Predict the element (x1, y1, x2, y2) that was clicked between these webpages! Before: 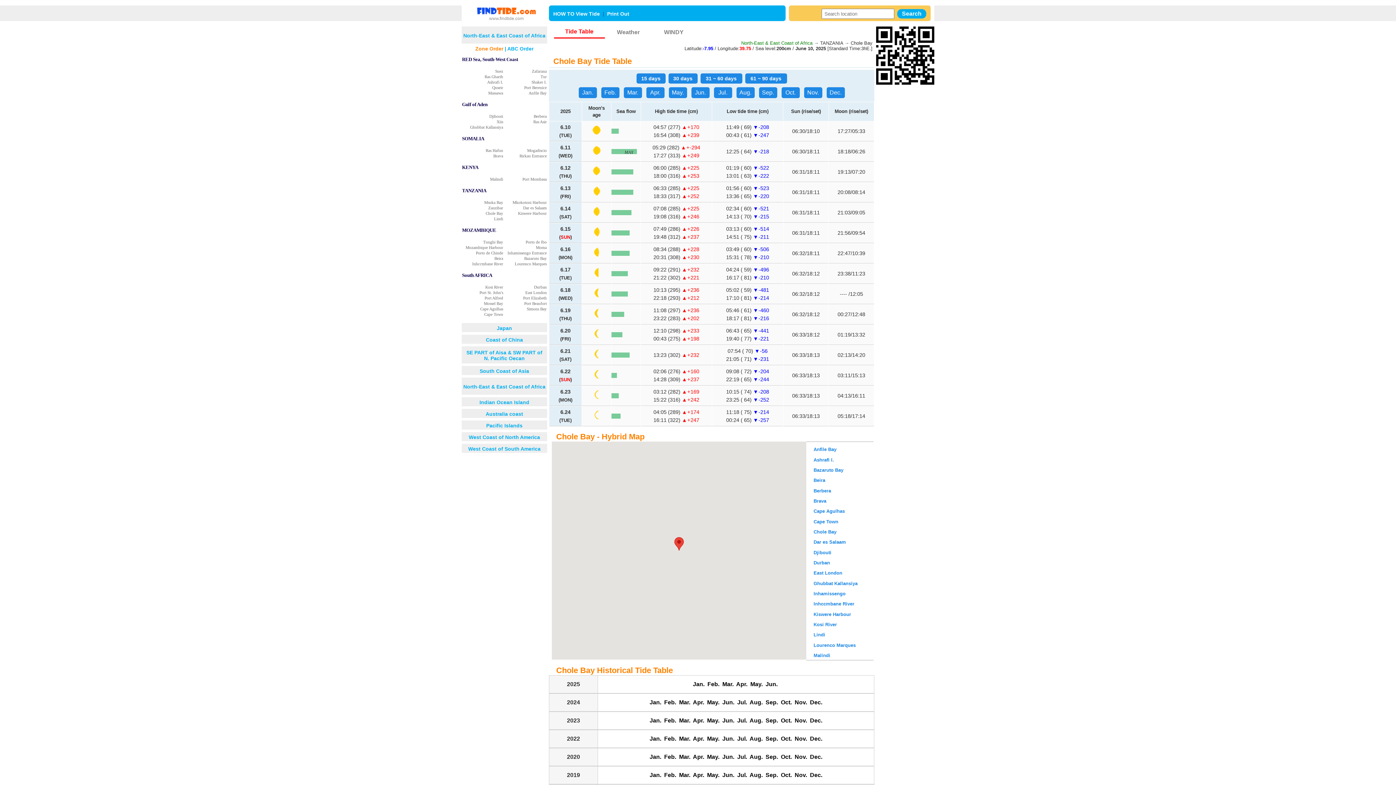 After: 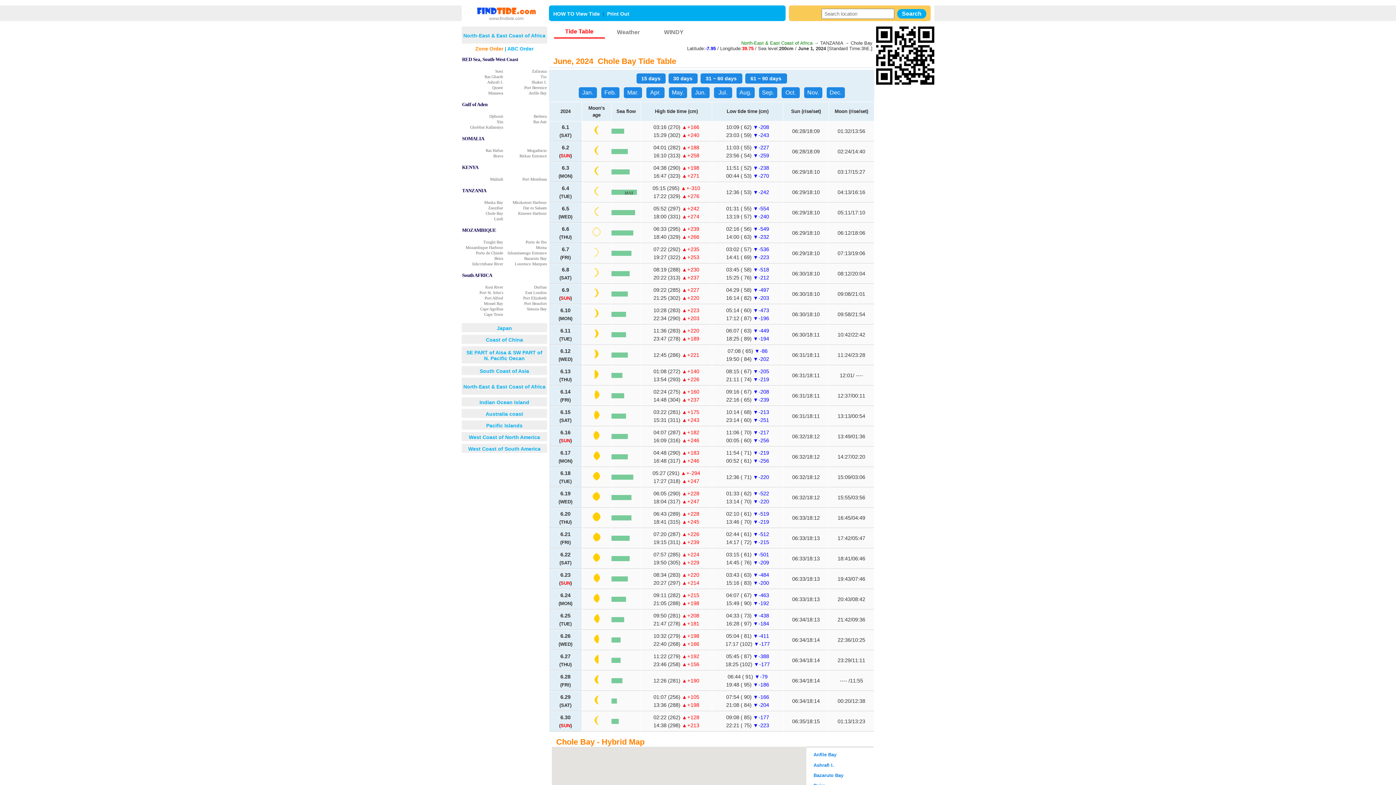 Action: bbox: (722, 699, 734, 705) label: Jun.